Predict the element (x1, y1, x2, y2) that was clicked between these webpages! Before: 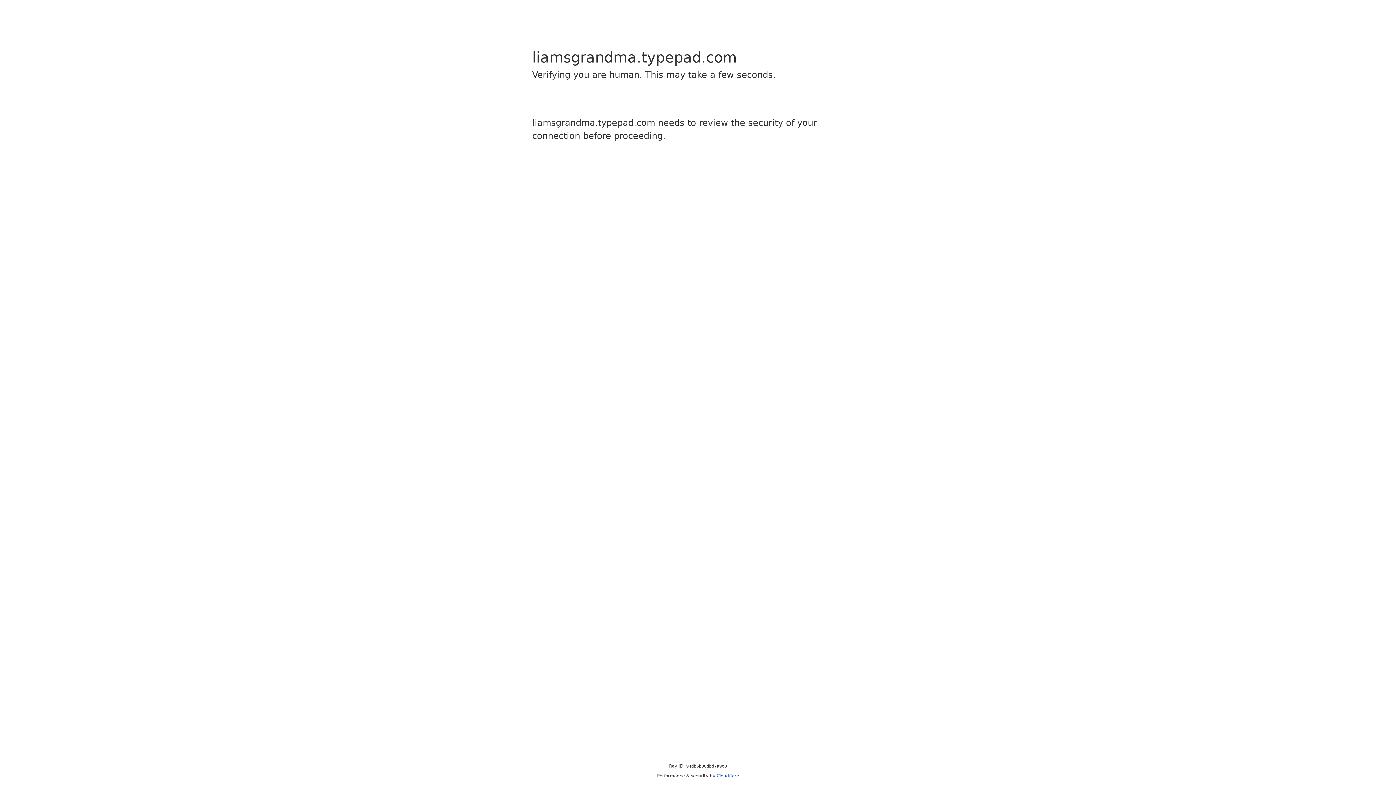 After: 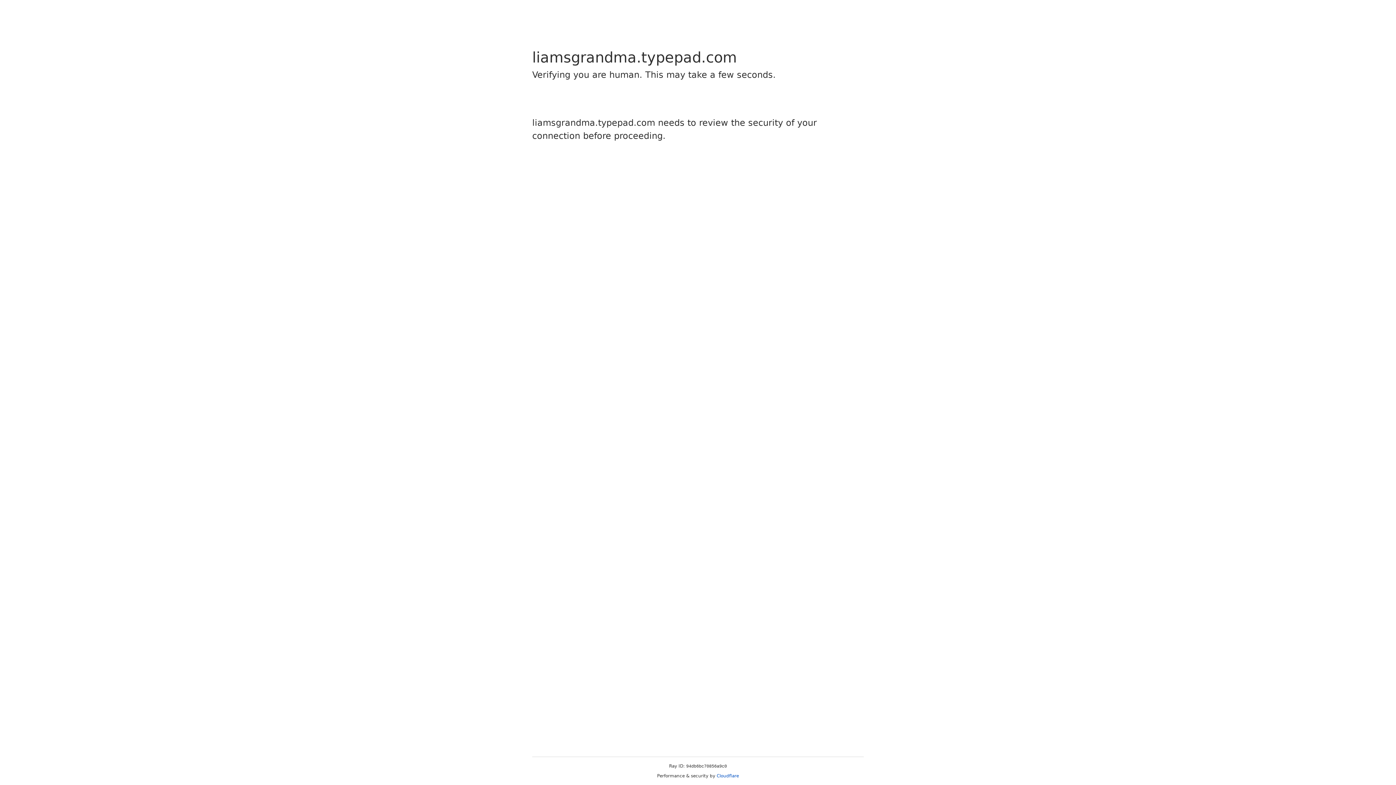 Action: bbox: (716, 773, 739, 778) label: Cloudflare